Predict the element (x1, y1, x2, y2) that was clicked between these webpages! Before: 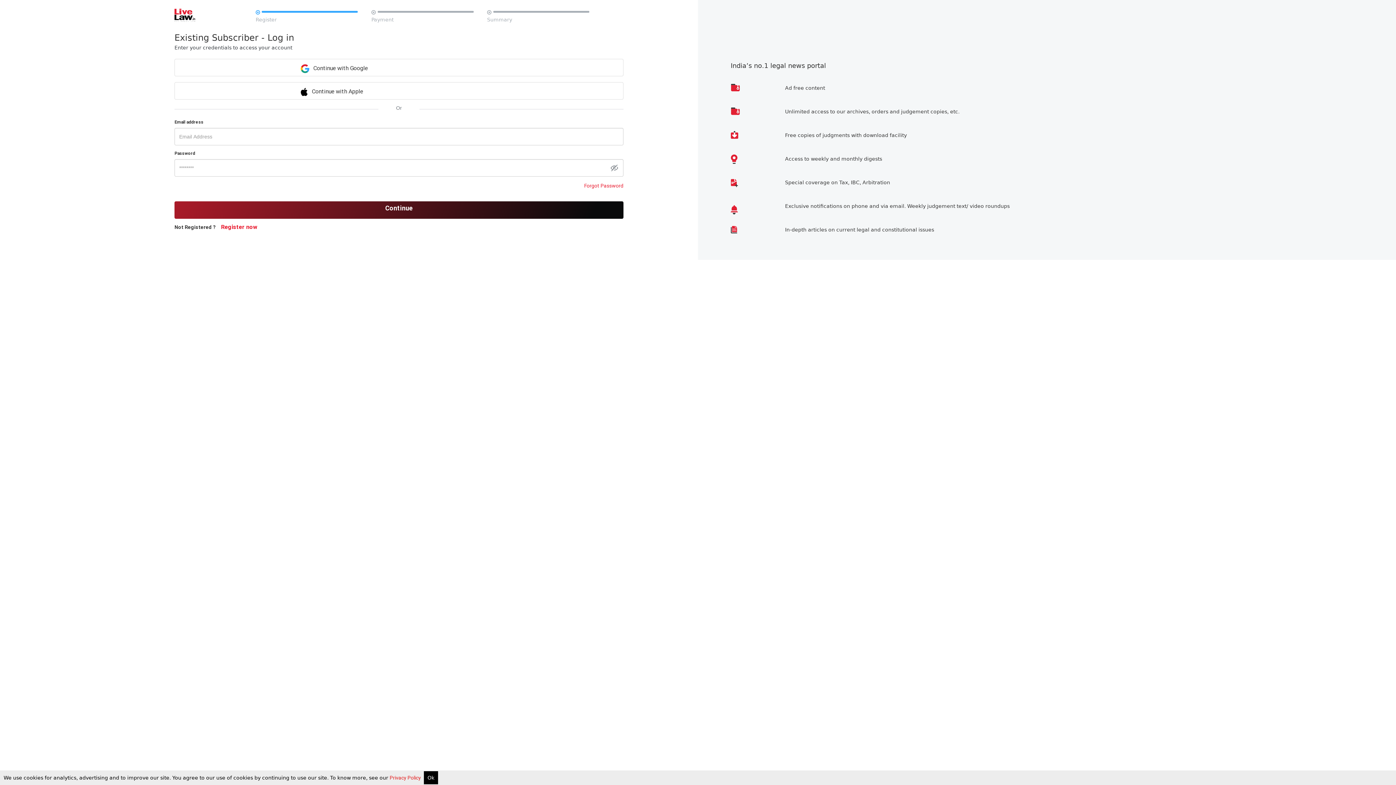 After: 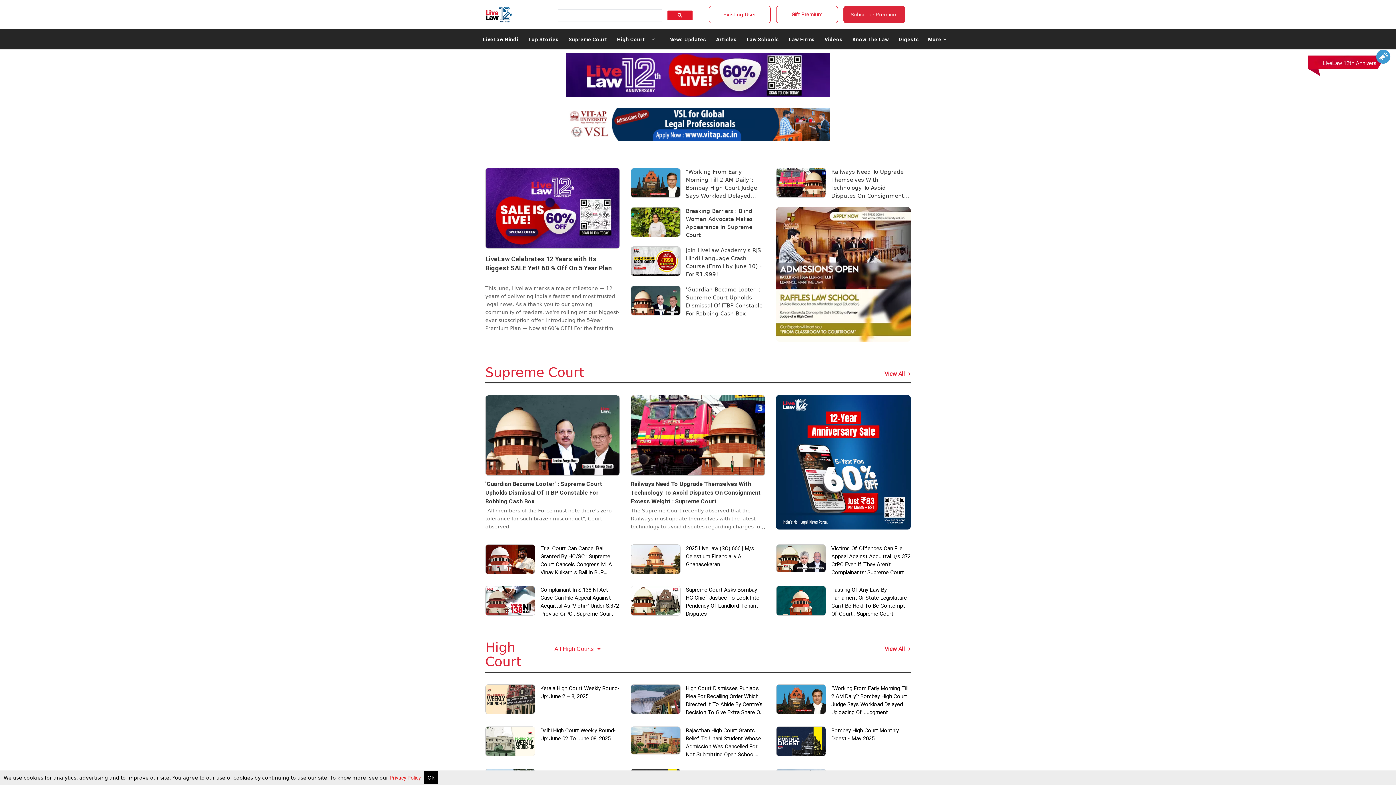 Action: bbox: (174, 11, 195, 18)